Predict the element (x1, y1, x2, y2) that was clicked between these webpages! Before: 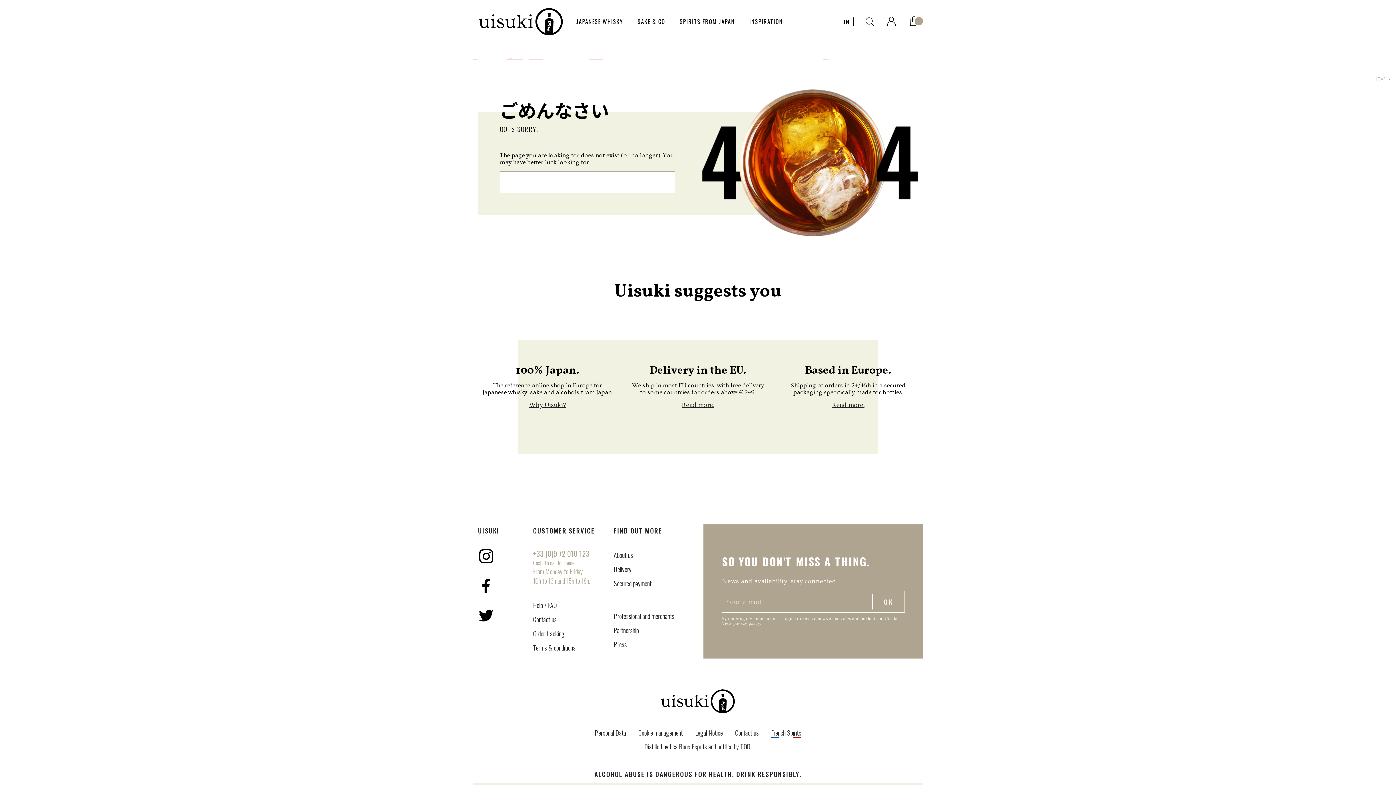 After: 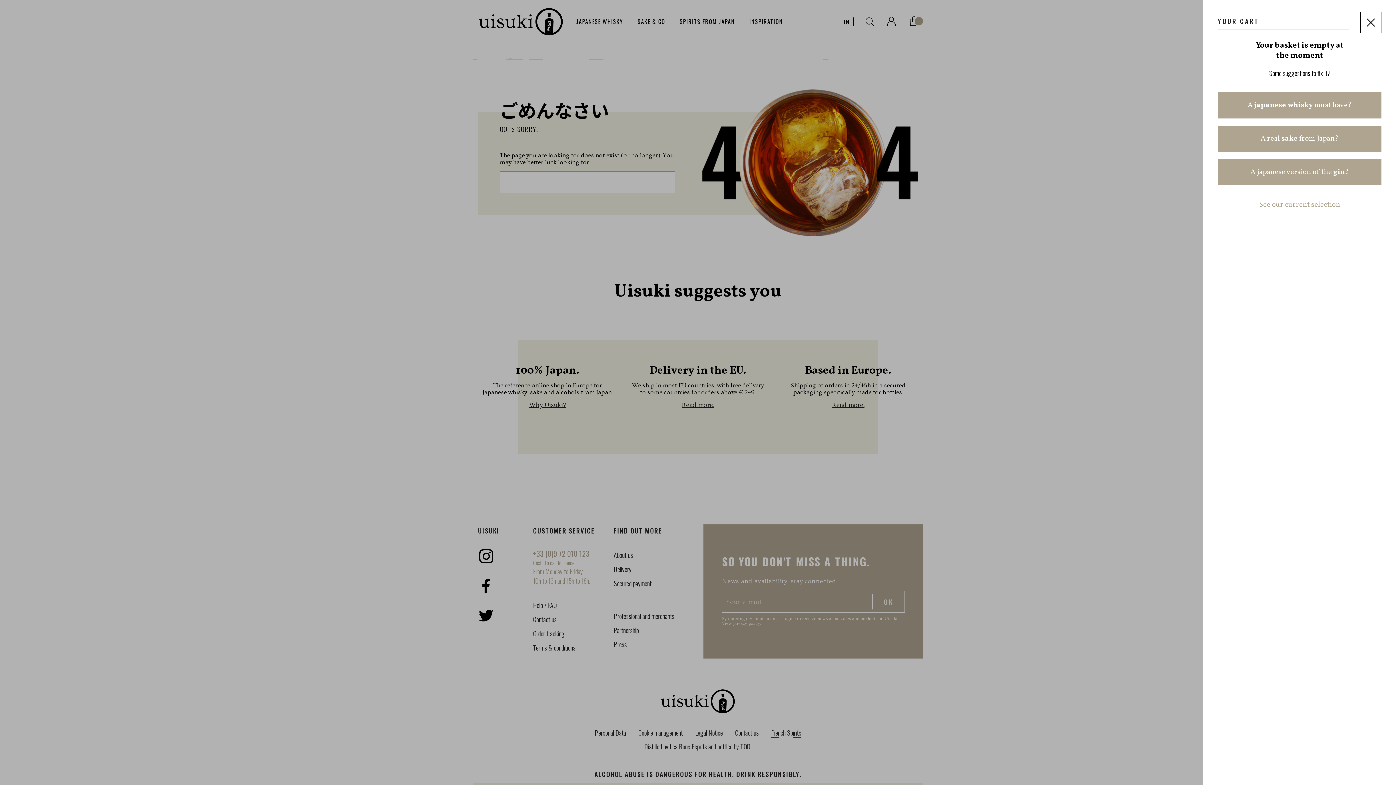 Action: bbox: (910, 16, 918, 23) label: 1